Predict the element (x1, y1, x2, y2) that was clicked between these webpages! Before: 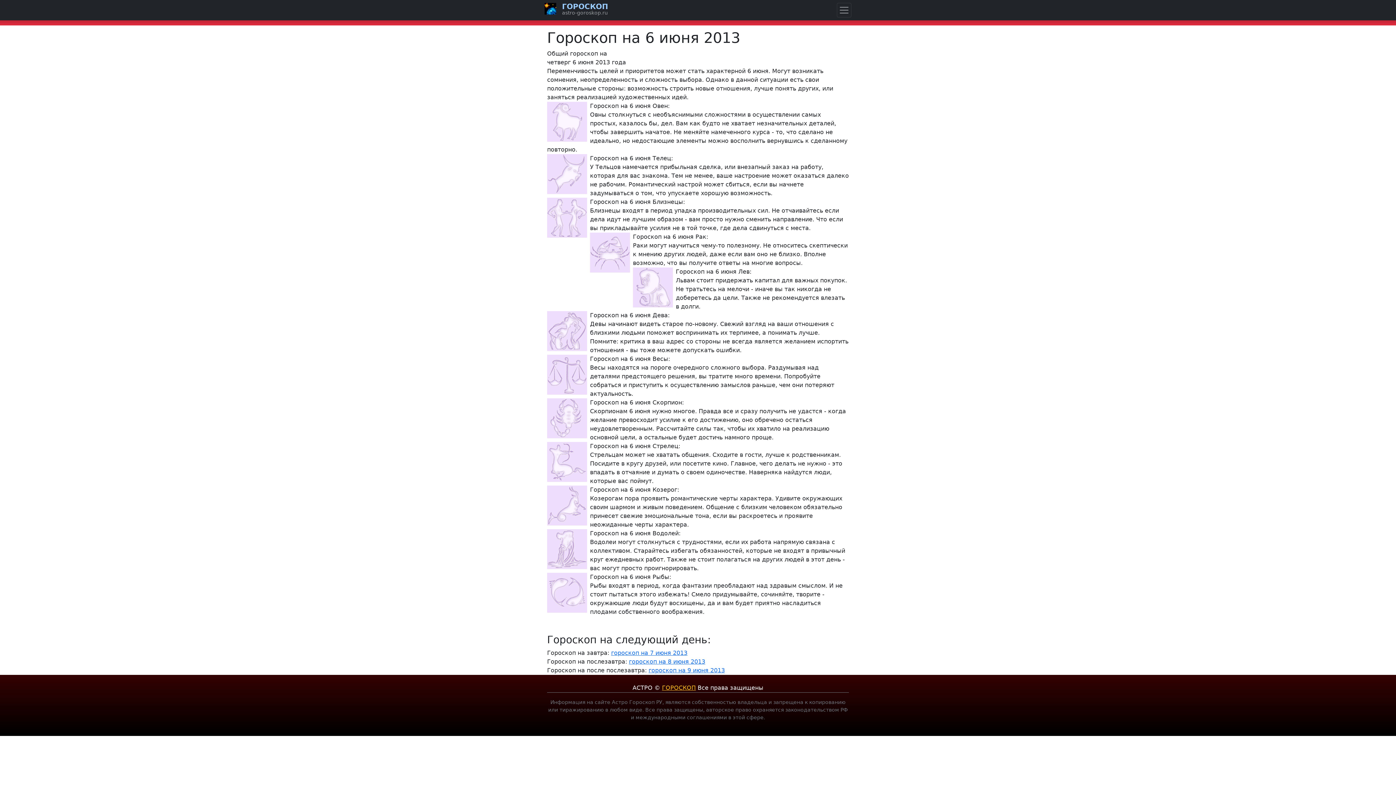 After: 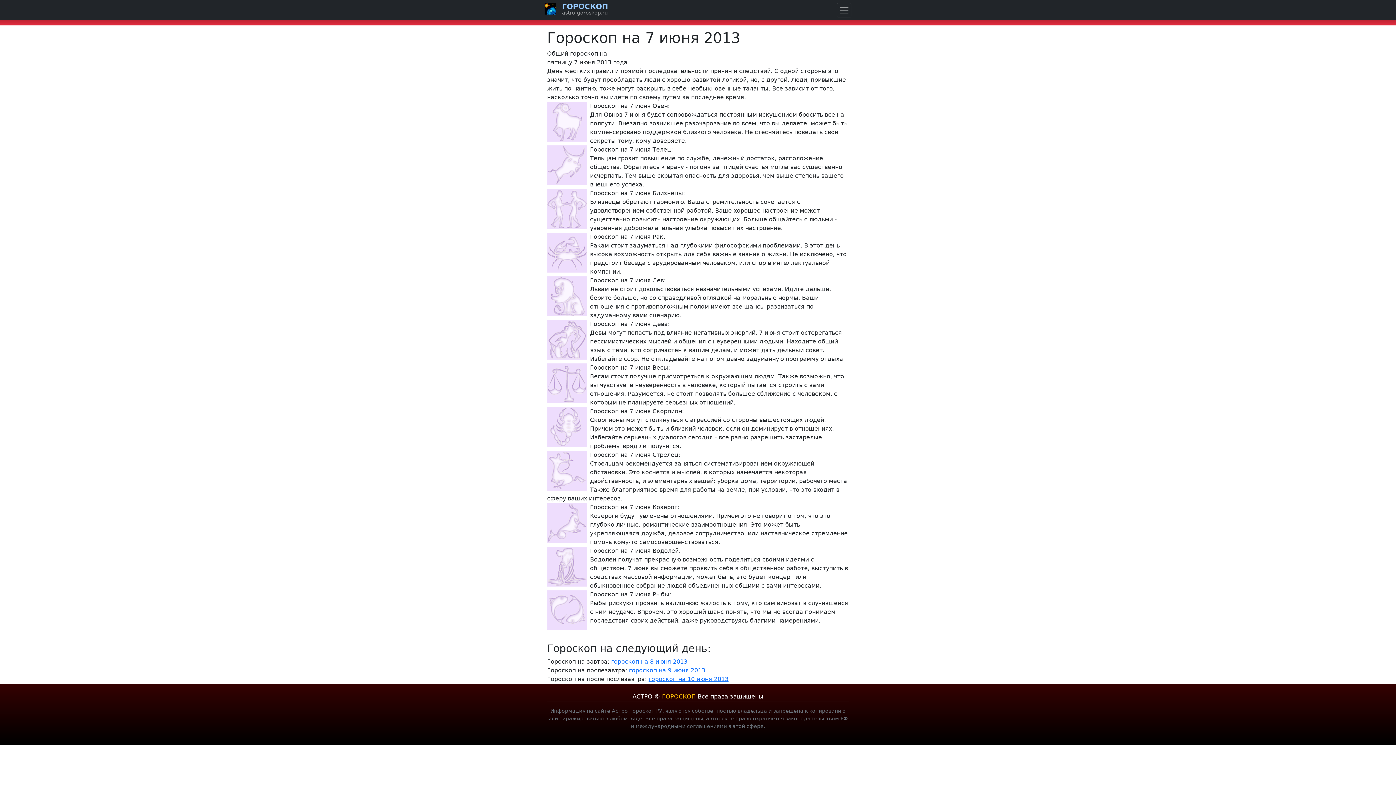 Action: bbox: (611, 649, 687, 656) label: гороскоп на 7 июня 2013